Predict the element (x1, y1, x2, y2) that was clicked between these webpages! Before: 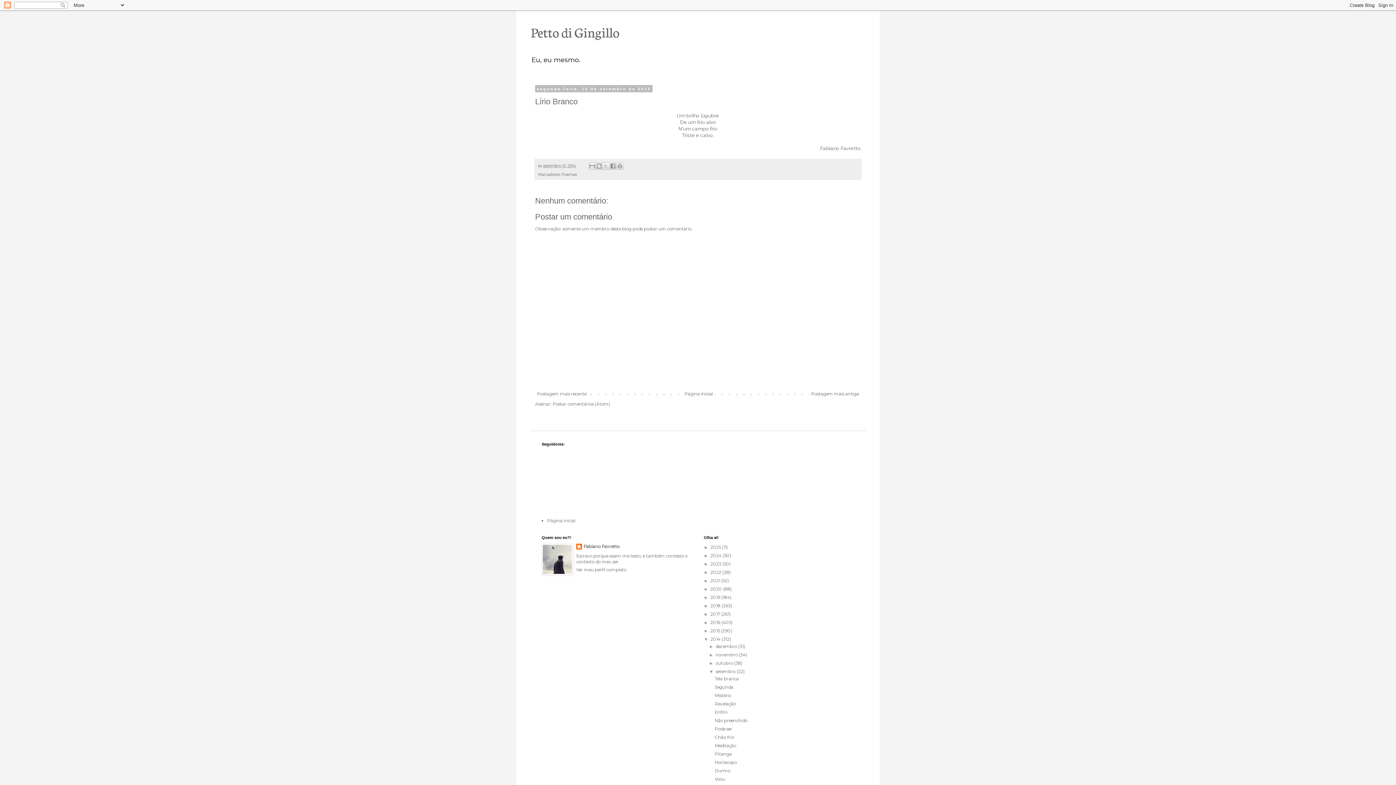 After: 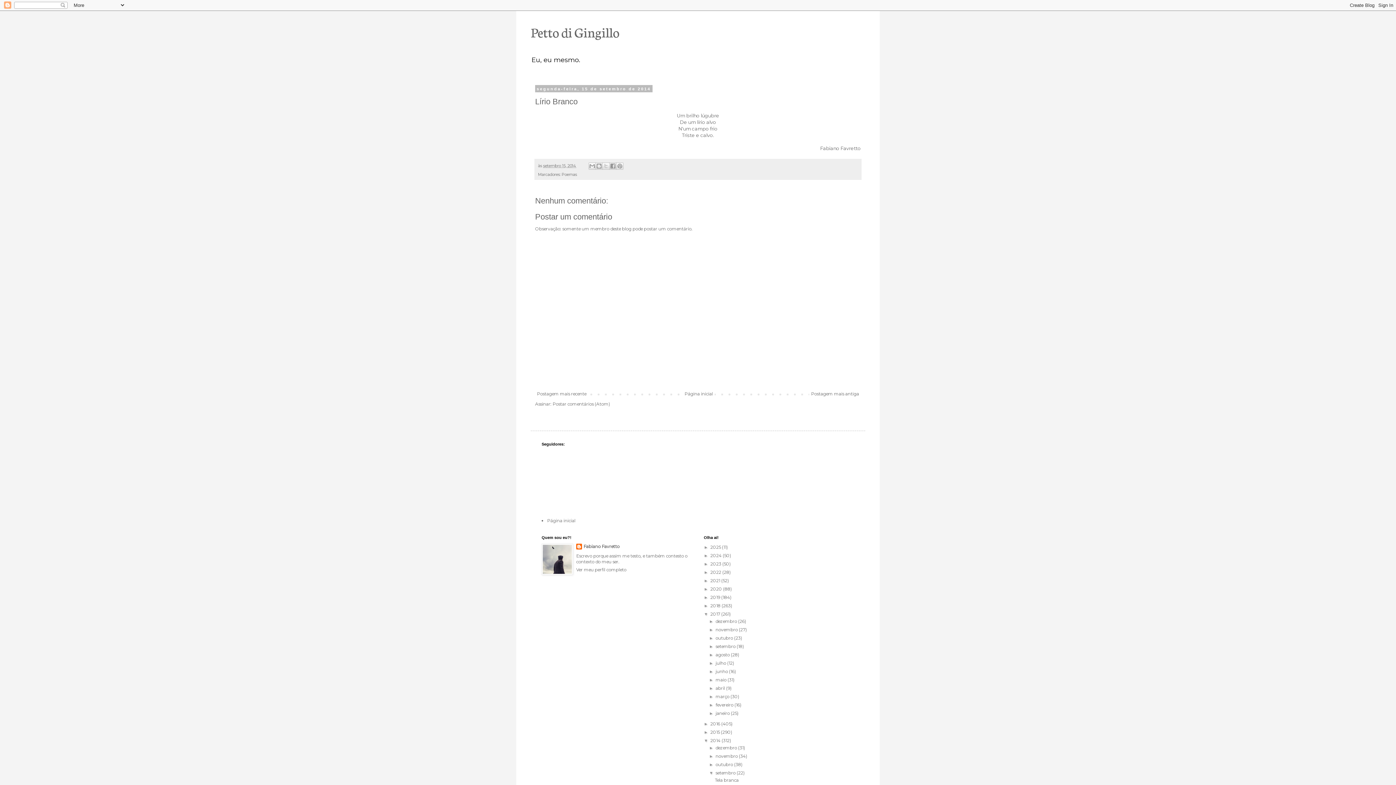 Action: bbox: (704, 612, 710, 617) label: ►  